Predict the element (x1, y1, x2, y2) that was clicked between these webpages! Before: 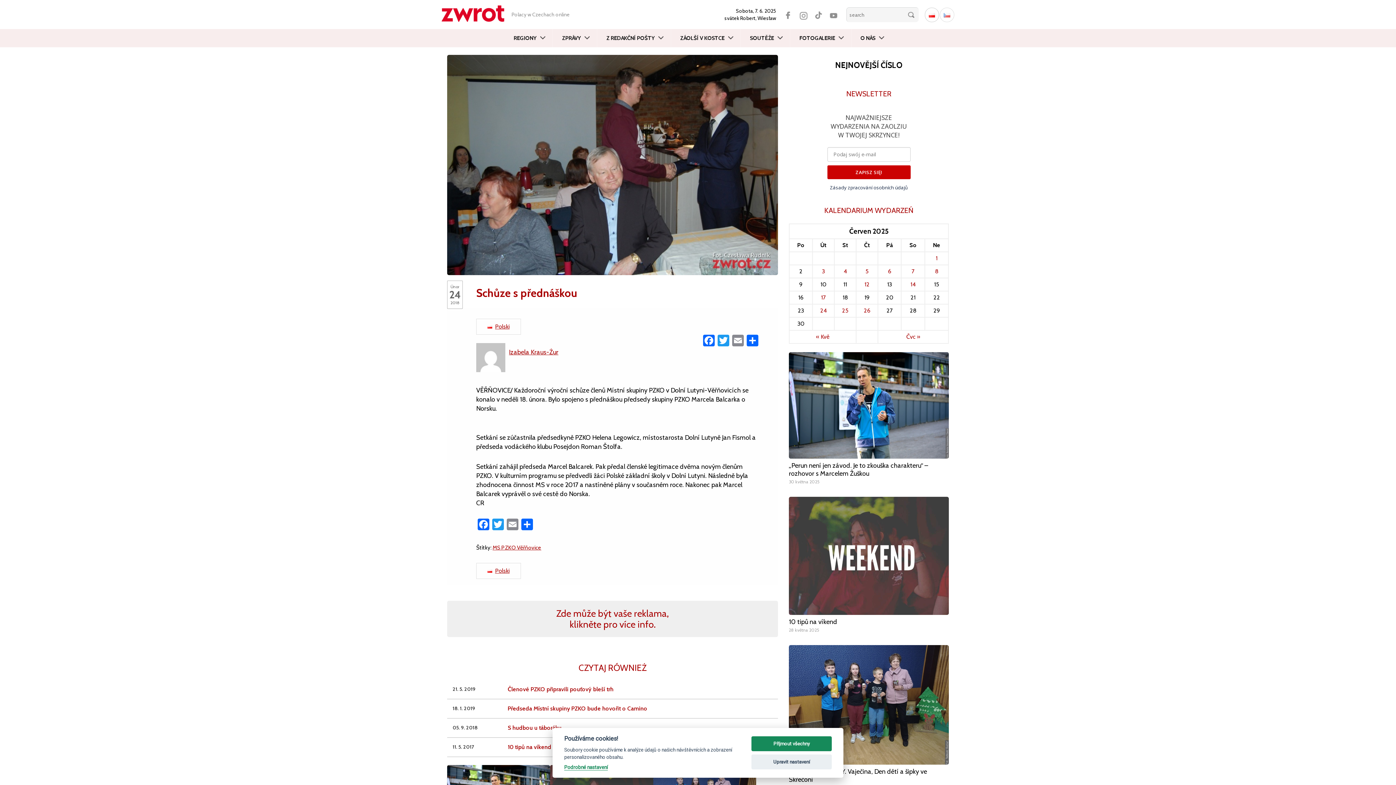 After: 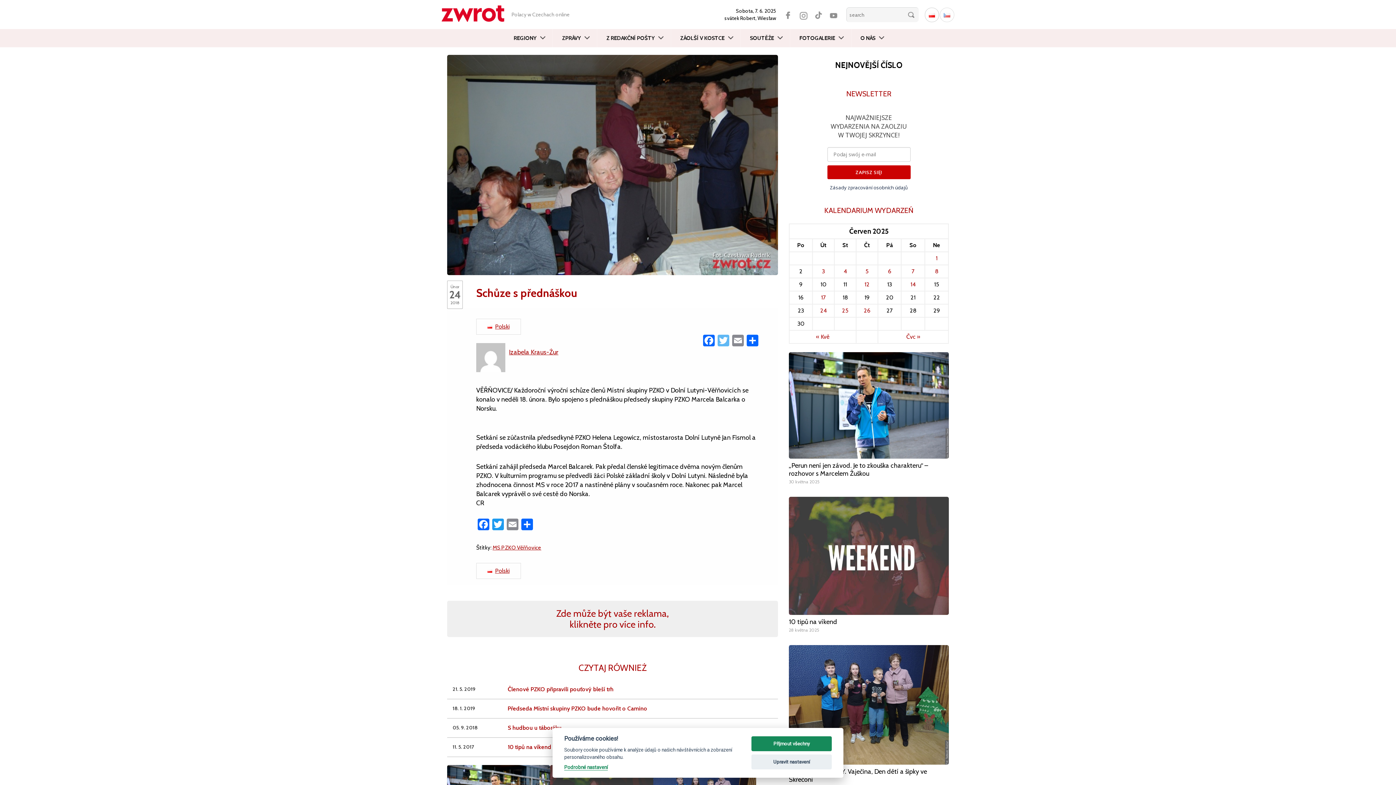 Action: bbox: (716, 335, 730, 348) label: Twitter